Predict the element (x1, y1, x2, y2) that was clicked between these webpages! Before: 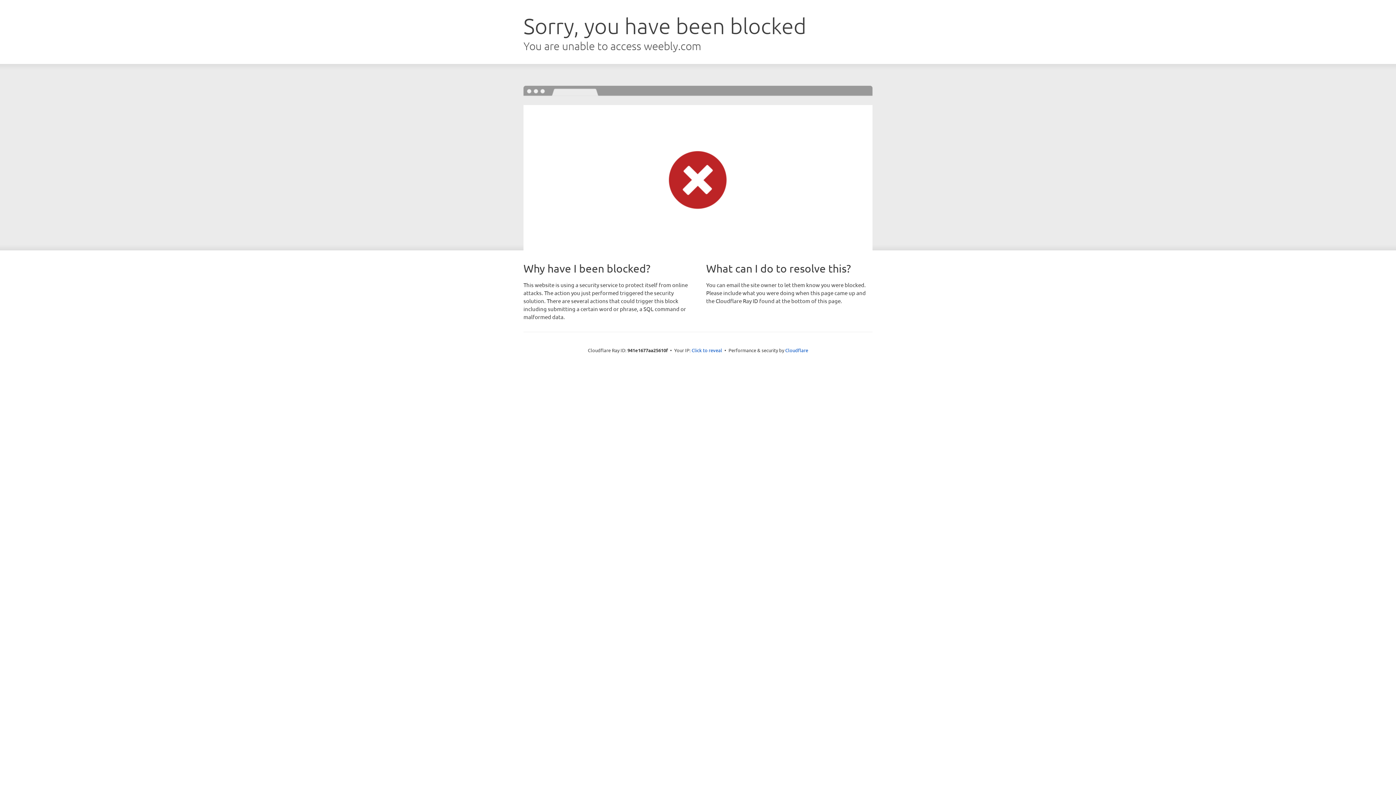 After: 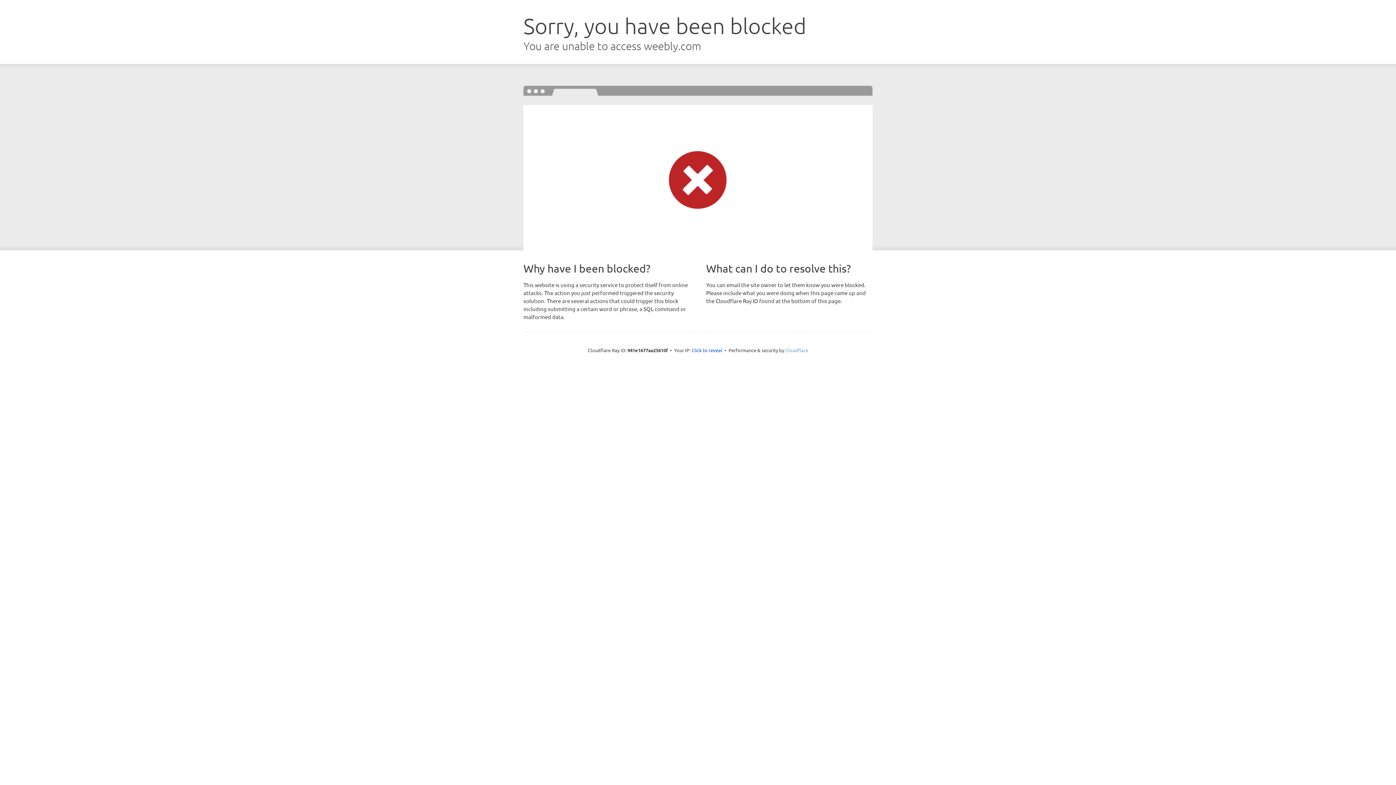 Action: bbox: (785, 347, 808, 353) label: Cloudflare